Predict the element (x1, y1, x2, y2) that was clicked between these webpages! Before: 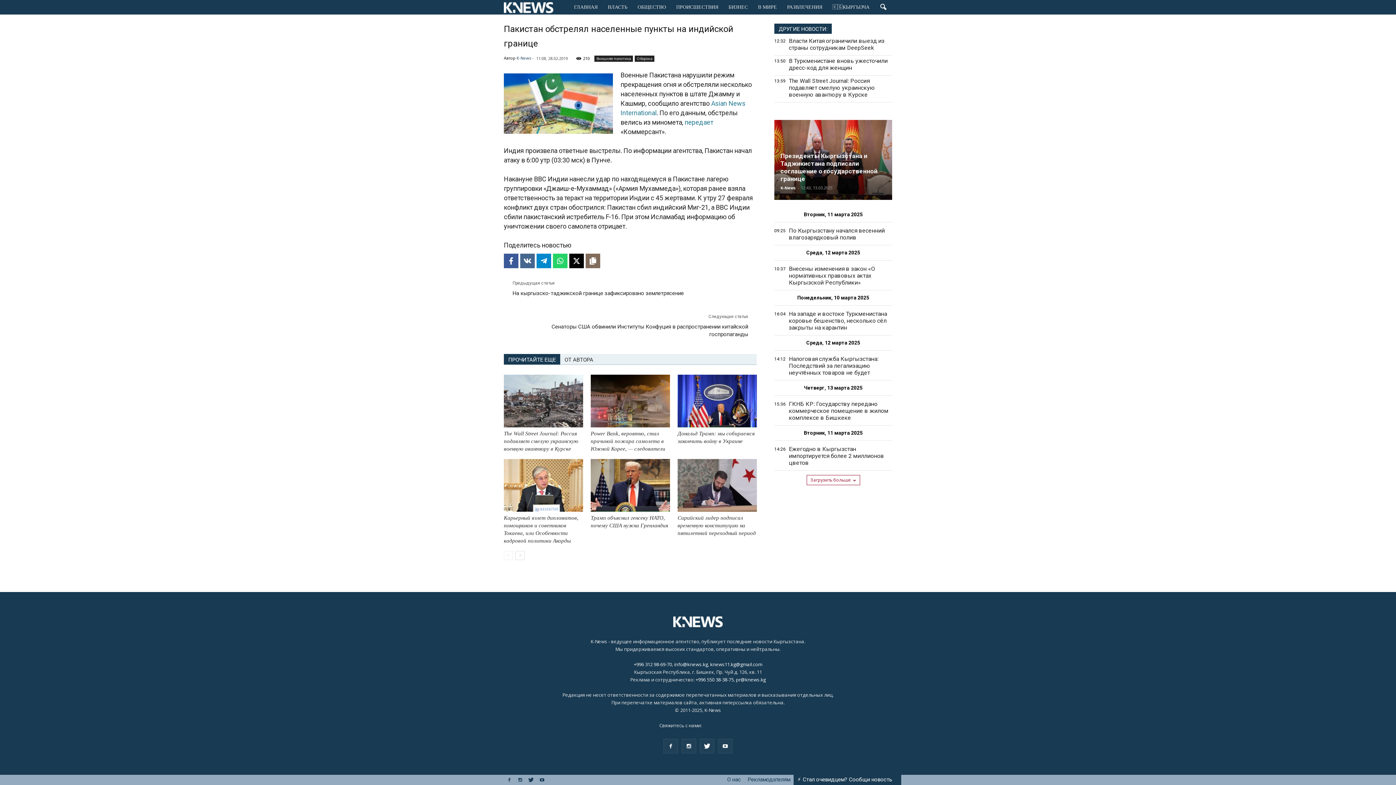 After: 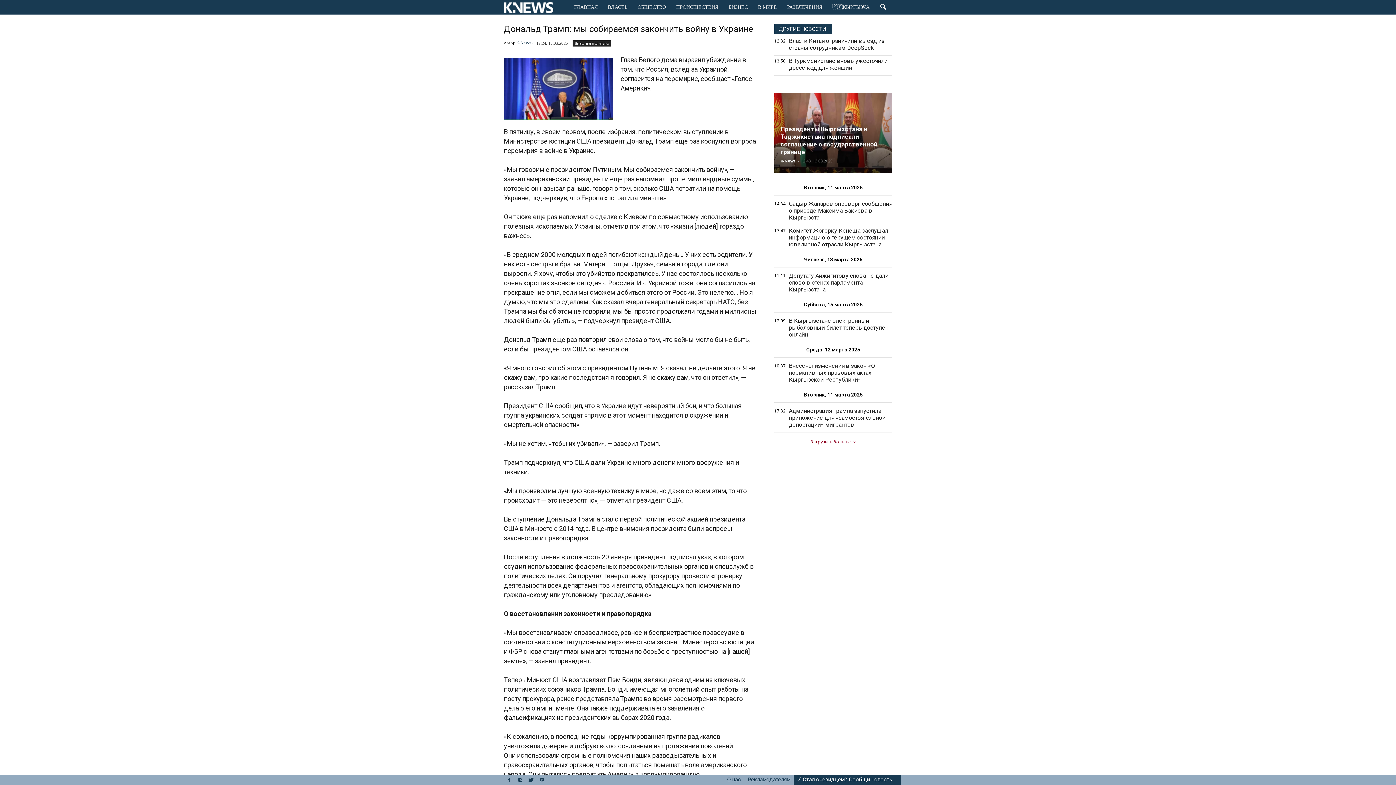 Action: bbox: (677, 374, 757, 427)